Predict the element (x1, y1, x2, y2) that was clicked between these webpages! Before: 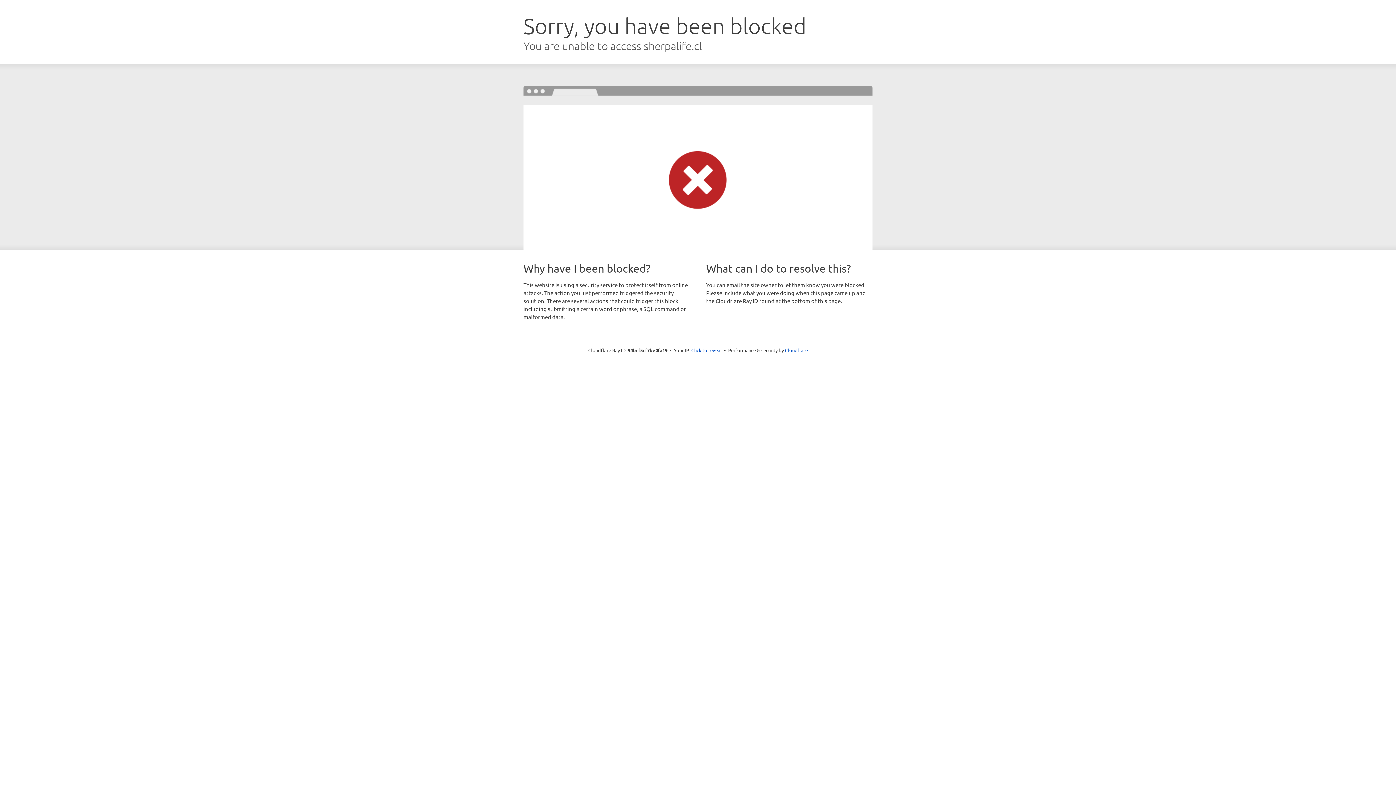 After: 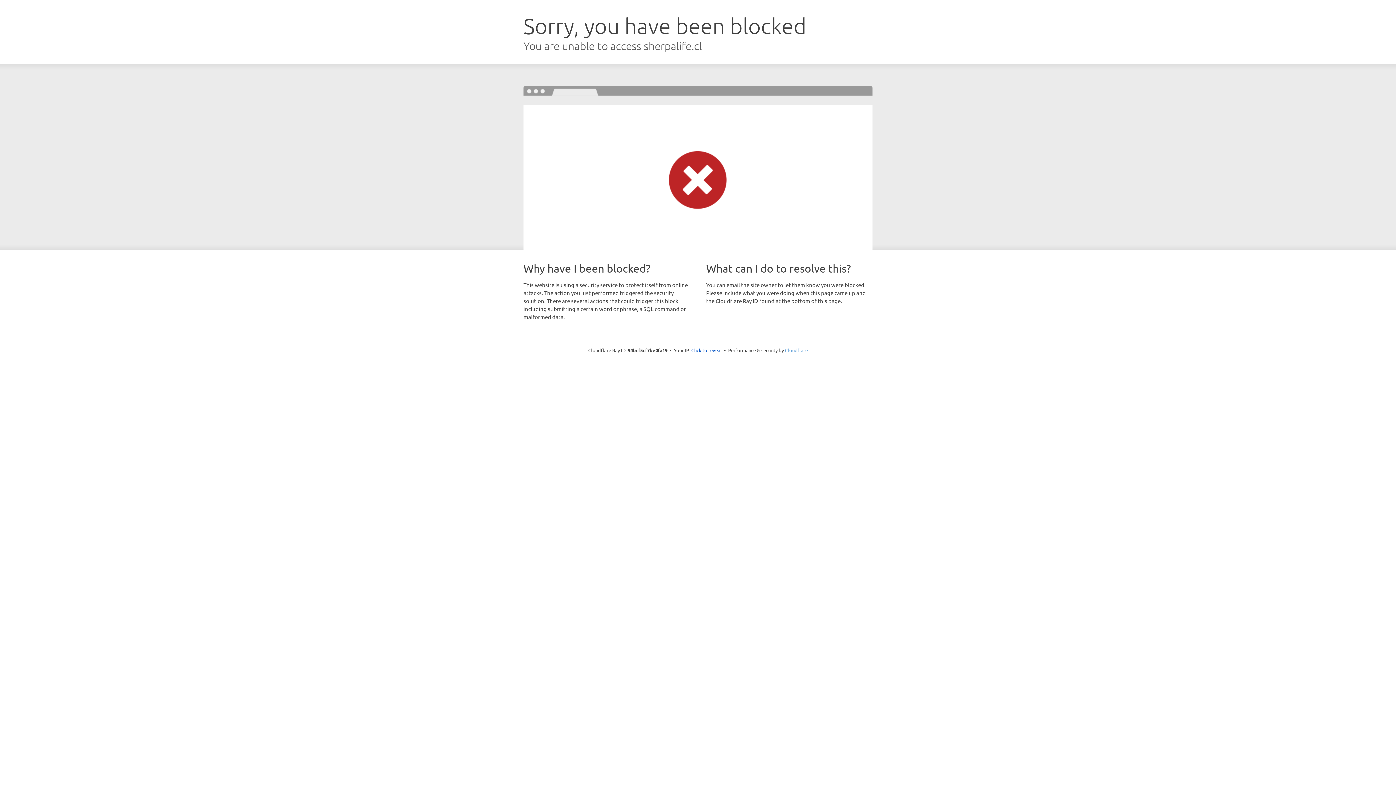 Action: bbox: (785, 347, 808, 353) label: Cloudflare